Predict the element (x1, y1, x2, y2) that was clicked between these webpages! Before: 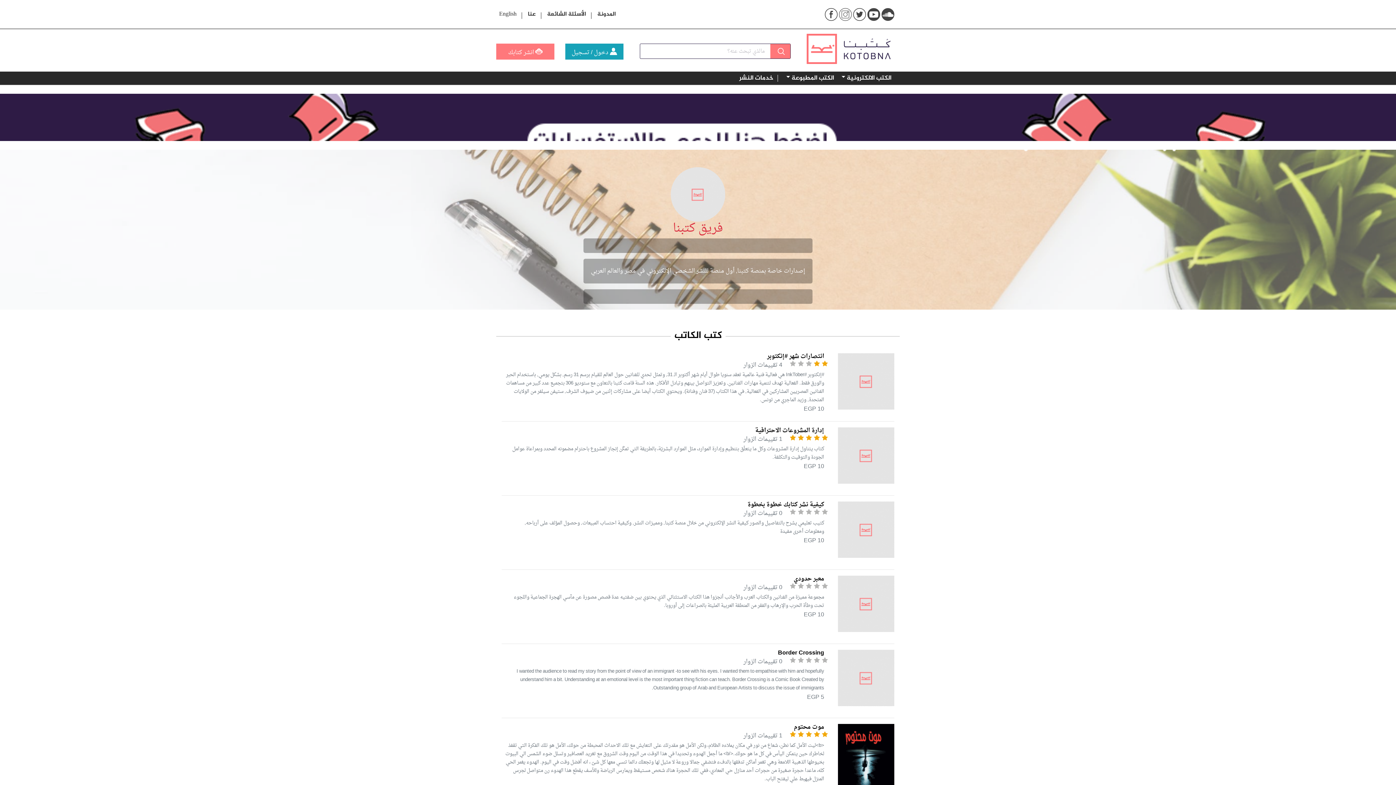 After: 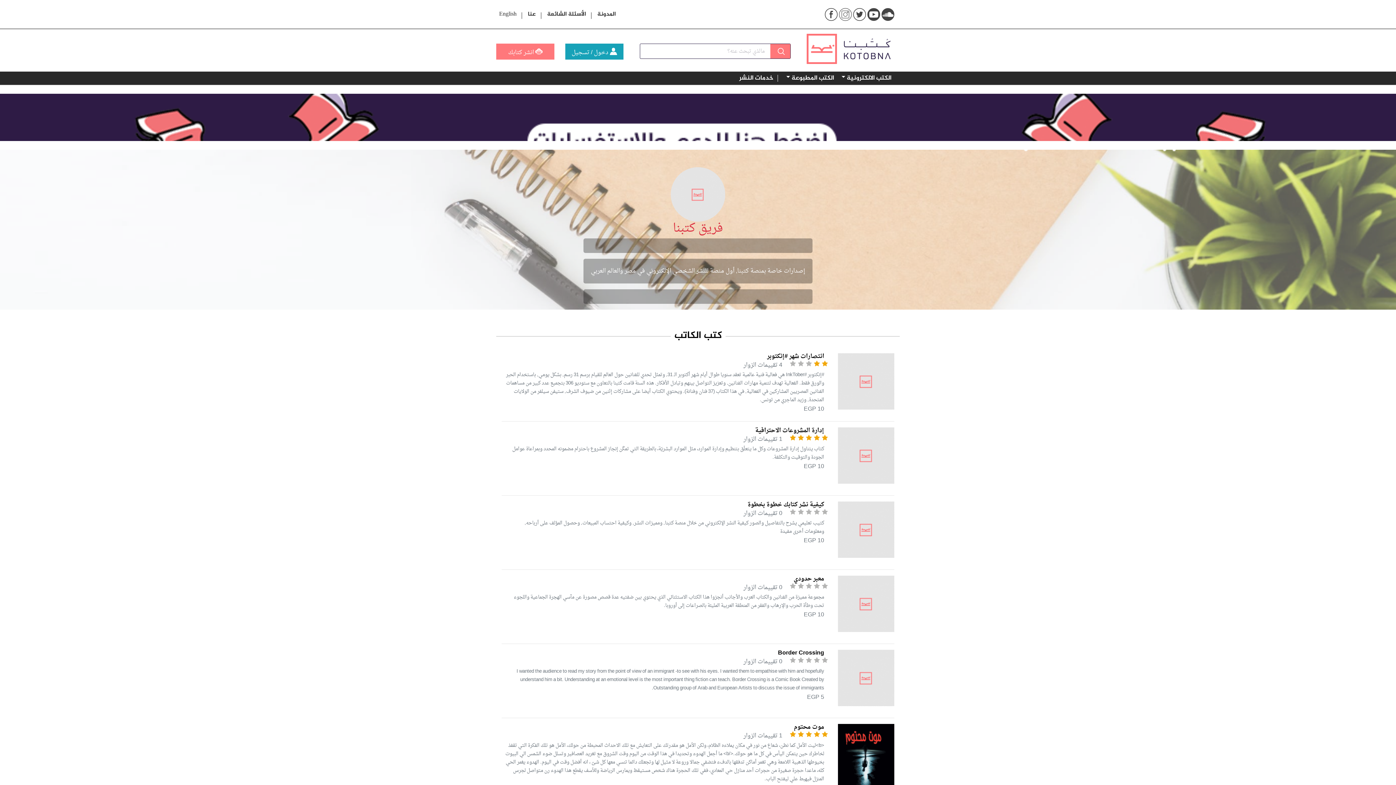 Action: bbox: (797, 508, 804, 517)